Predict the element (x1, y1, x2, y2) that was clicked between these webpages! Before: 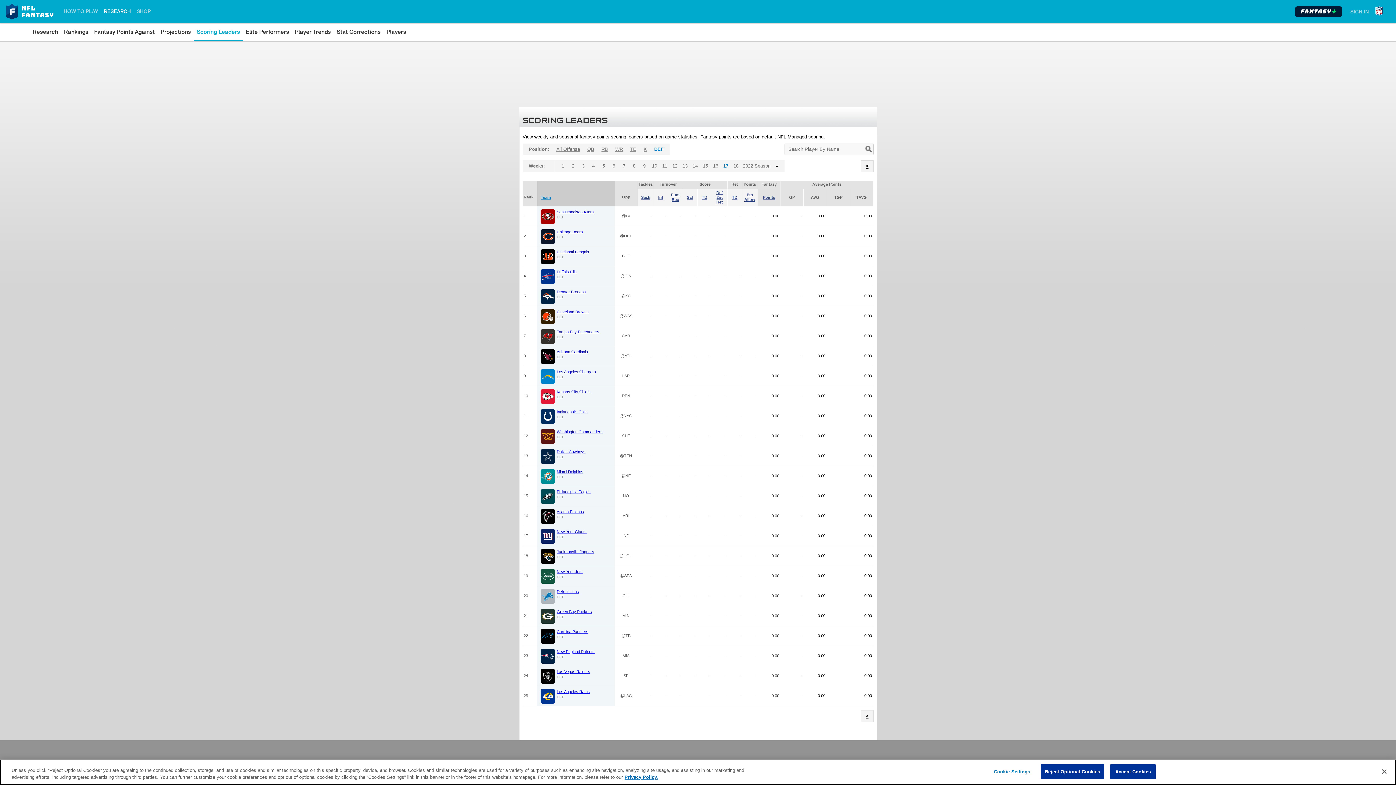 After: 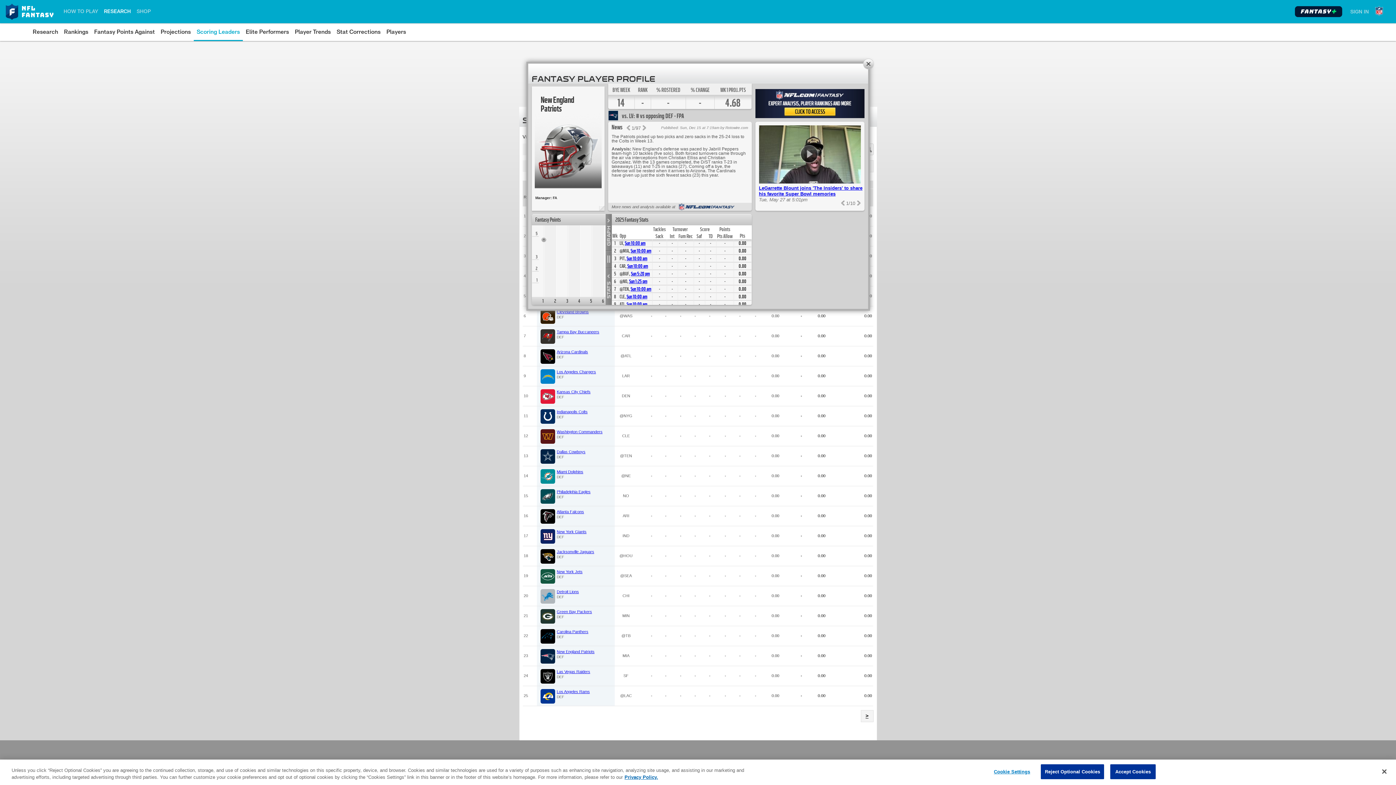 Action: bbox: (556, 649, 594, 654) label: New England Patriots